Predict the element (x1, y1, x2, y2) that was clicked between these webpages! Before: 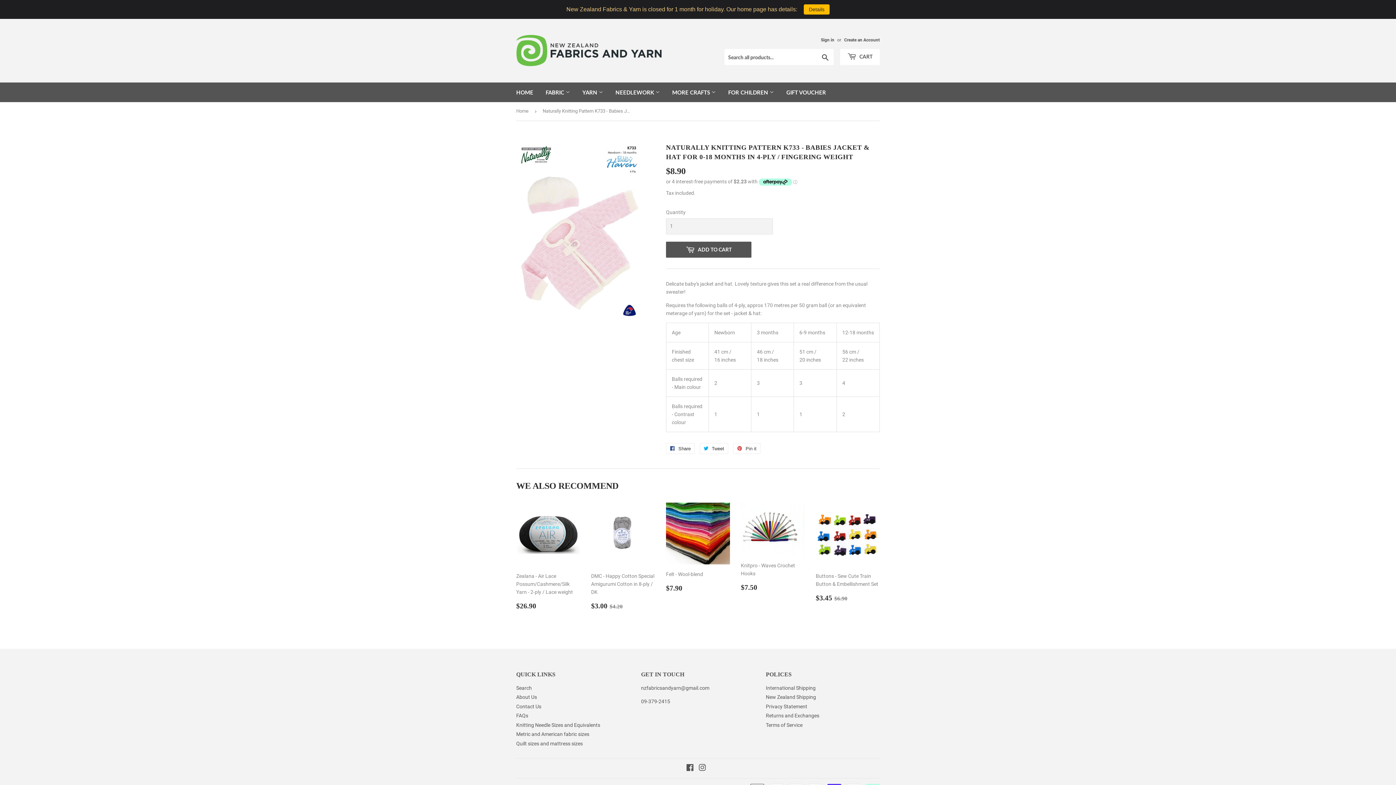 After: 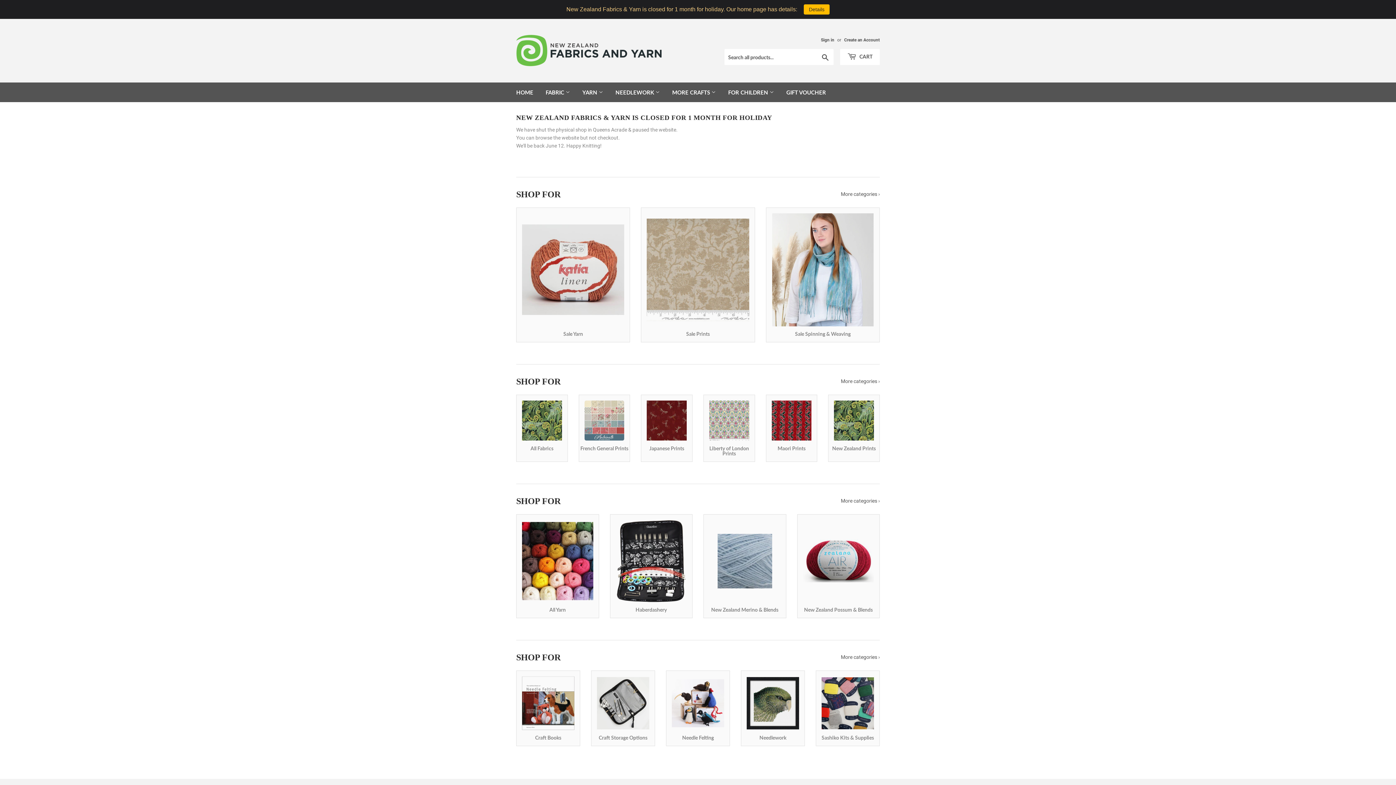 Action: bbox: (516, 34, 698, 66)